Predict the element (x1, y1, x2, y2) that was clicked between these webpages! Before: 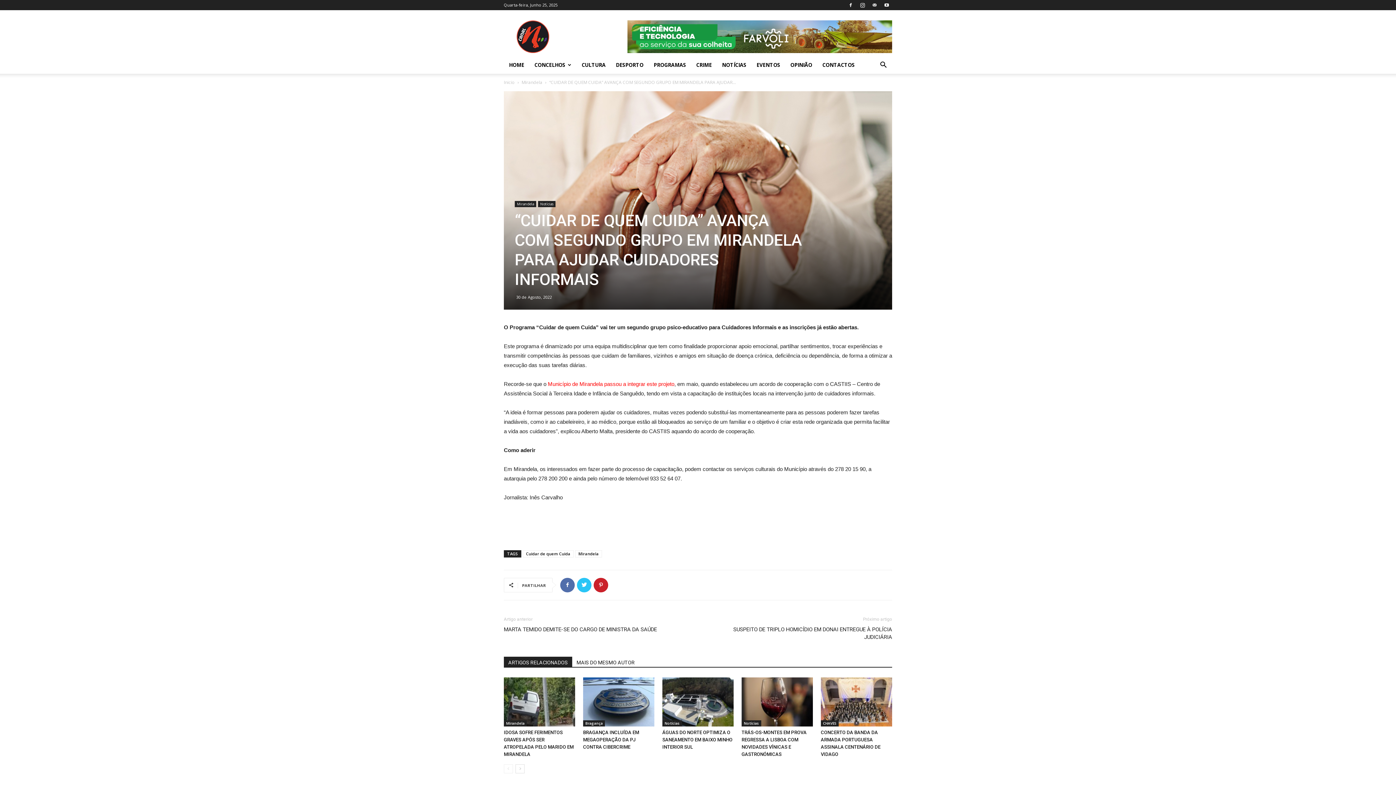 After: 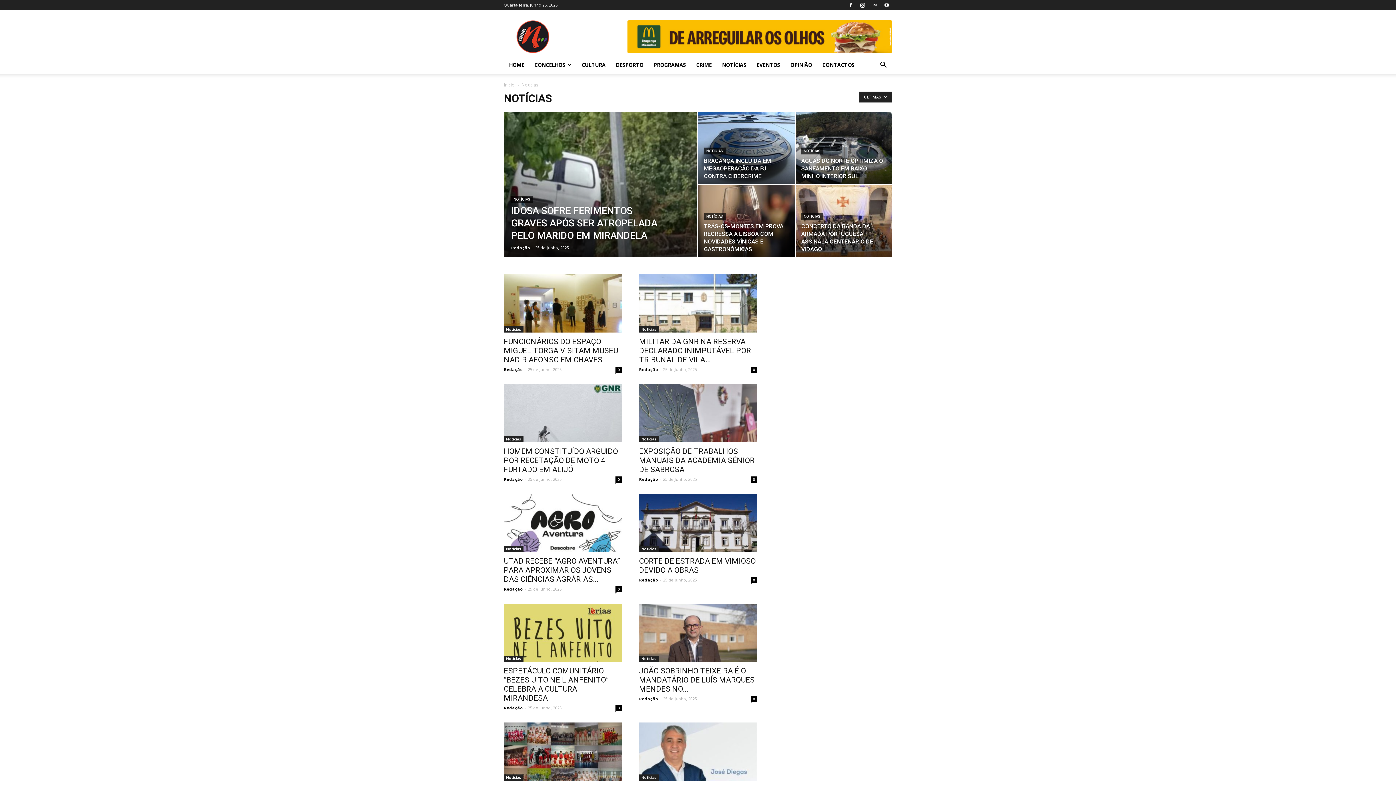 Action: bbox: (741, 720, 761, 726) label: Notícias